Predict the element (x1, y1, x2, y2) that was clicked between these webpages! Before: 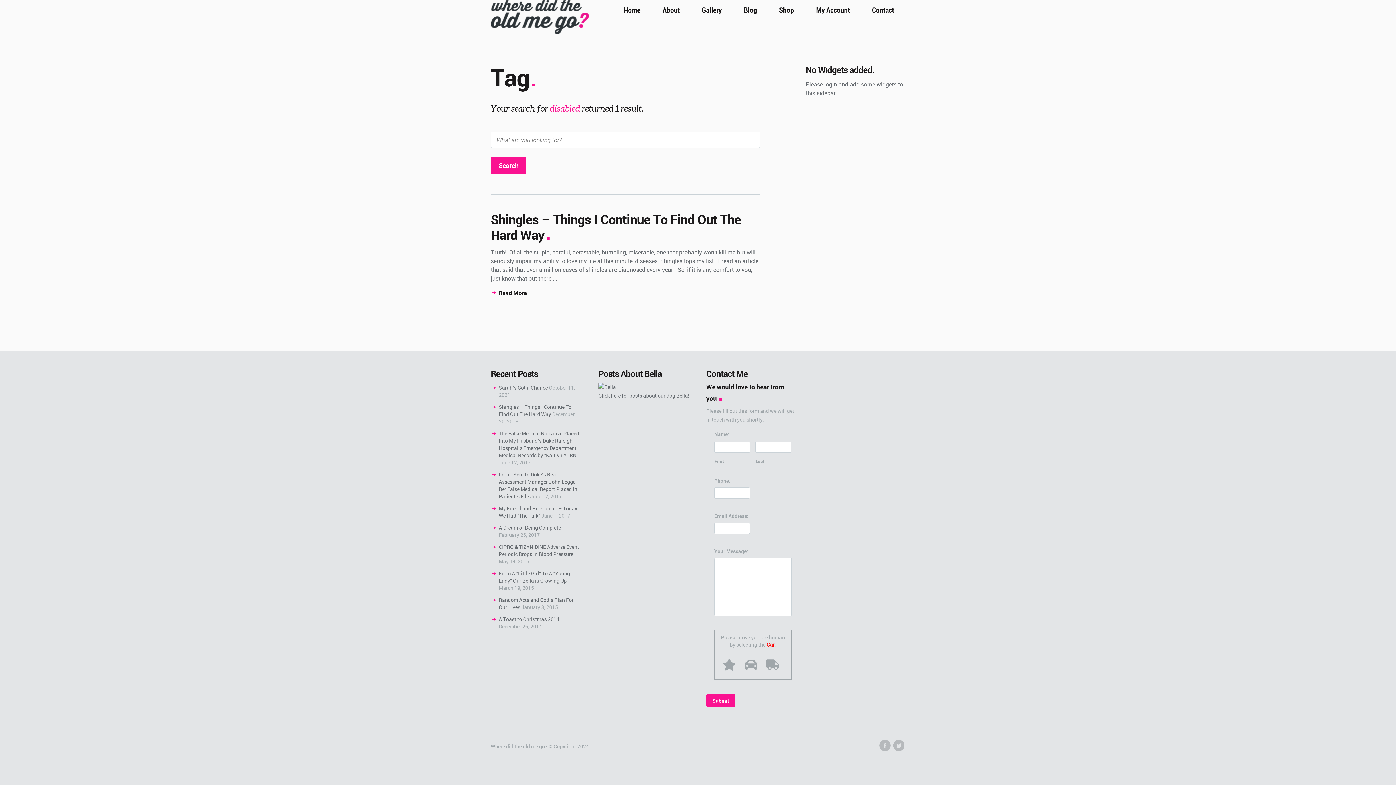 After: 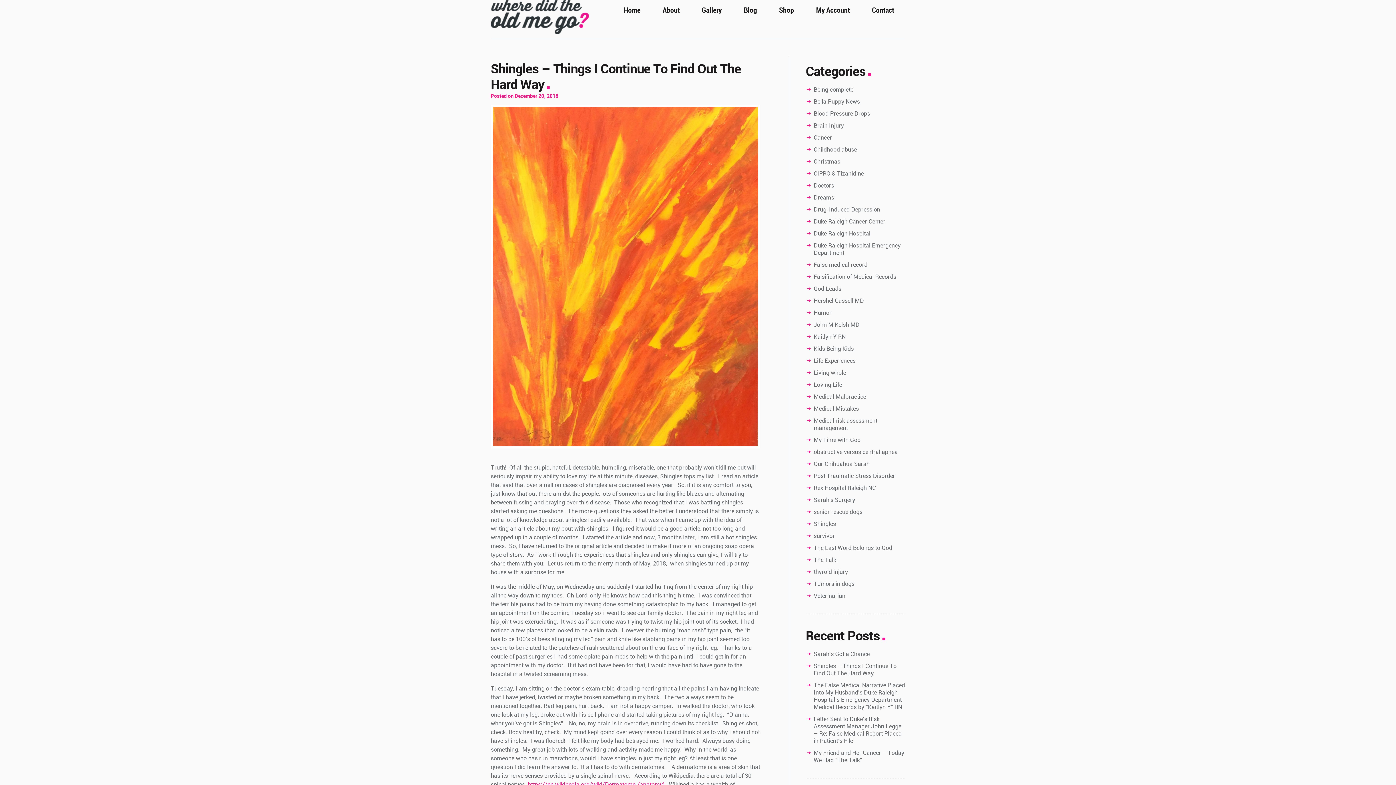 Action: bbox: (490, 210, 741, 243) label: Shingles – Things I Continue To Find Out The Hard Way